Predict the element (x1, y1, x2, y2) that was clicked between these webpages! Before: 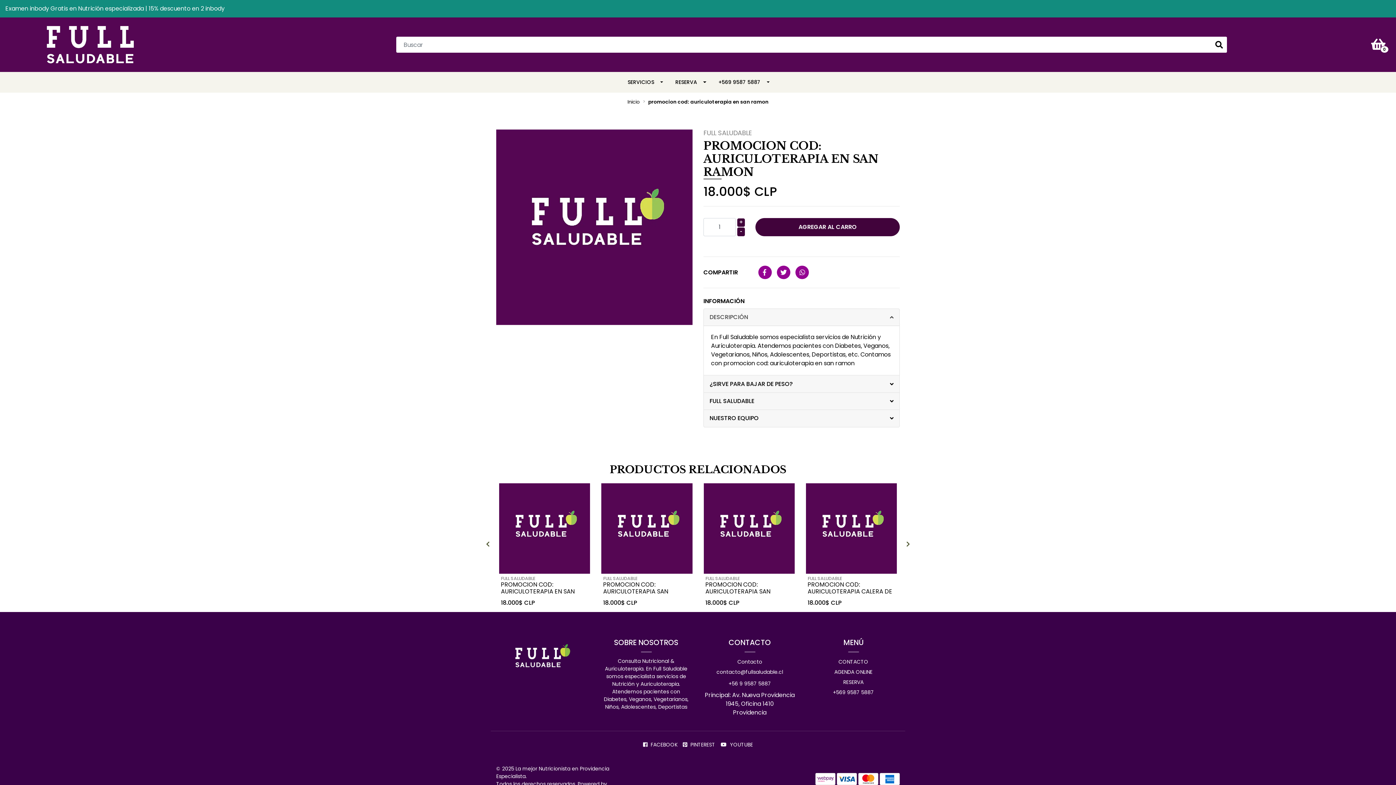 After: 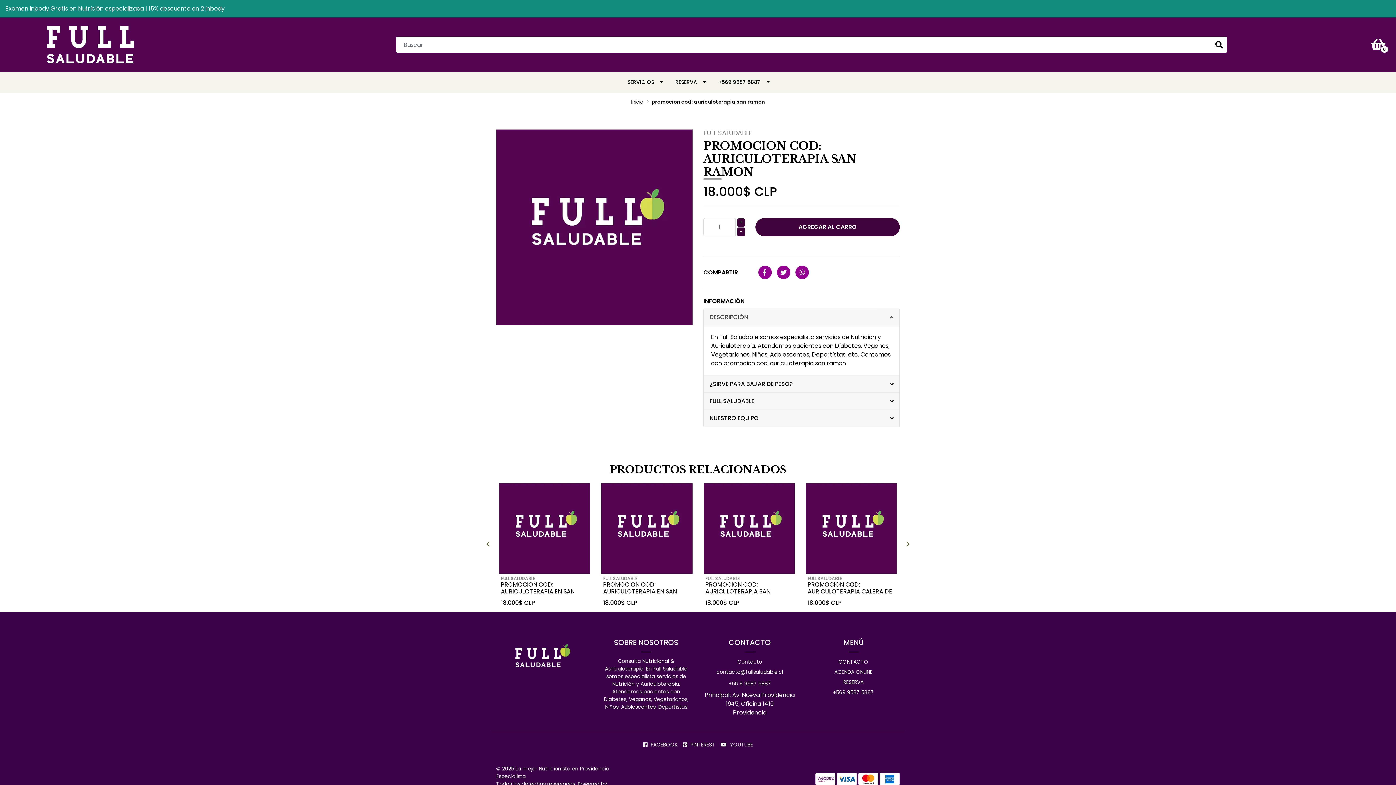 Action: bbox: (603, 580, 668, 602) label: PROMOCION COD: AURICULOTERAPIA SAN RAMON